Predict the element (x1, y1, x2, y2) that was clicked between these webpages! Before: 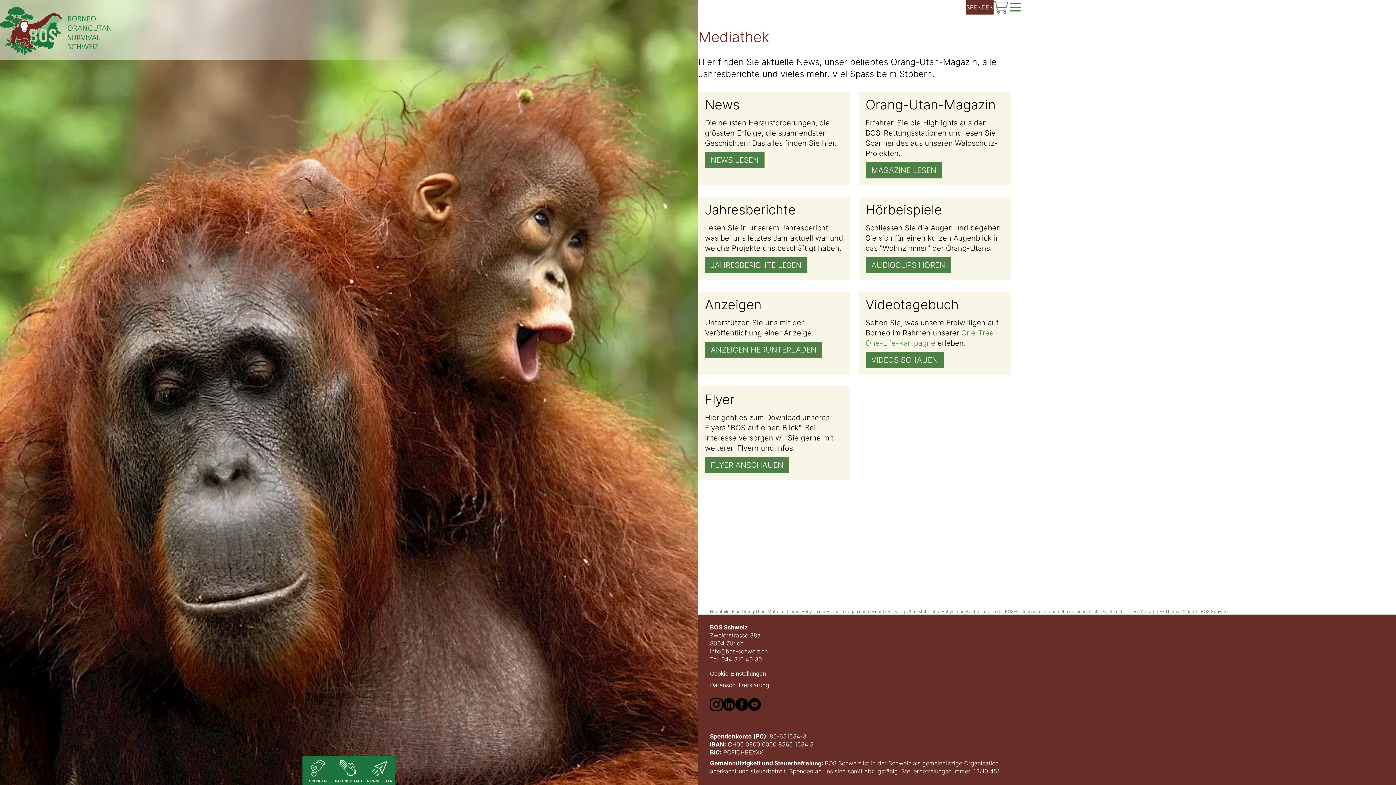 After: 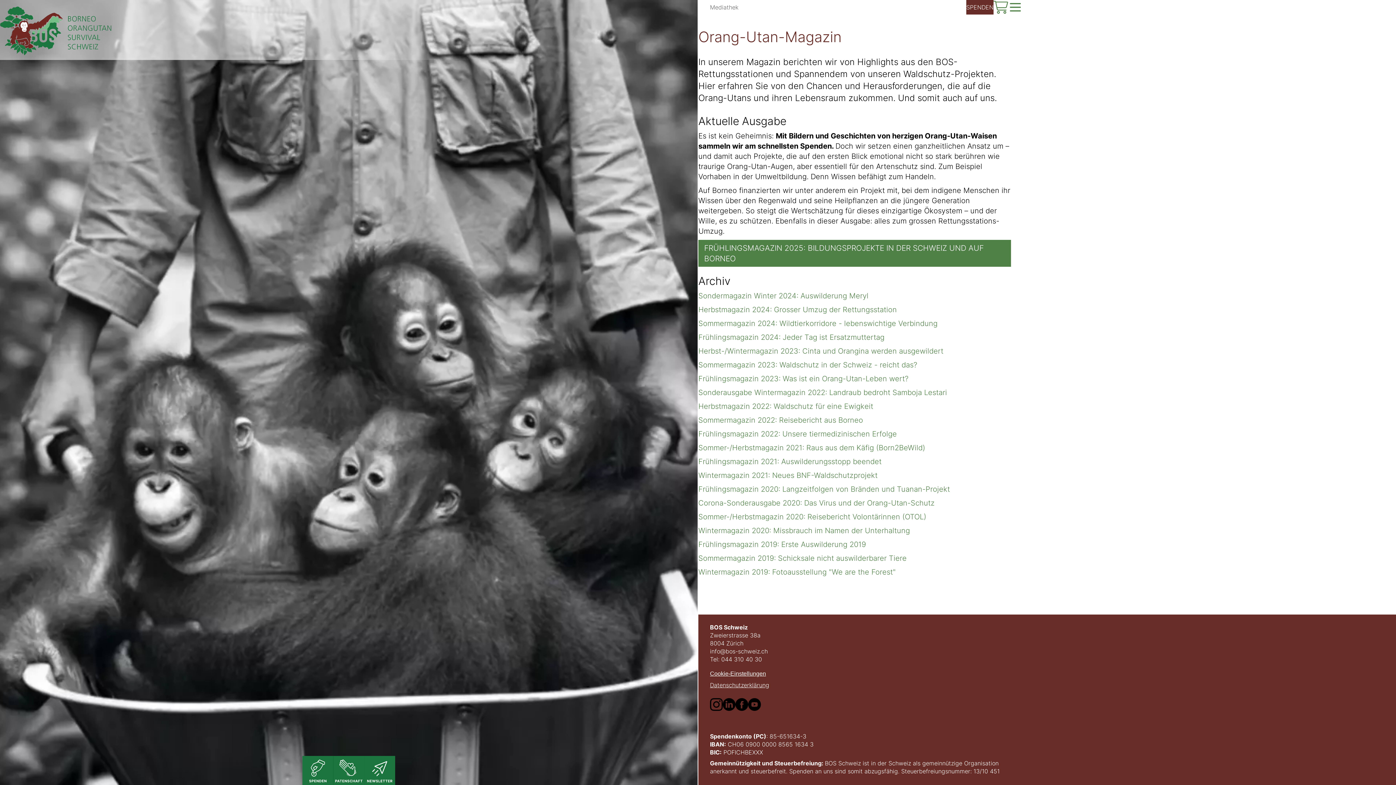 Action: bbox: (865, 162, 942, 178) label: MAGAZINE LESEN